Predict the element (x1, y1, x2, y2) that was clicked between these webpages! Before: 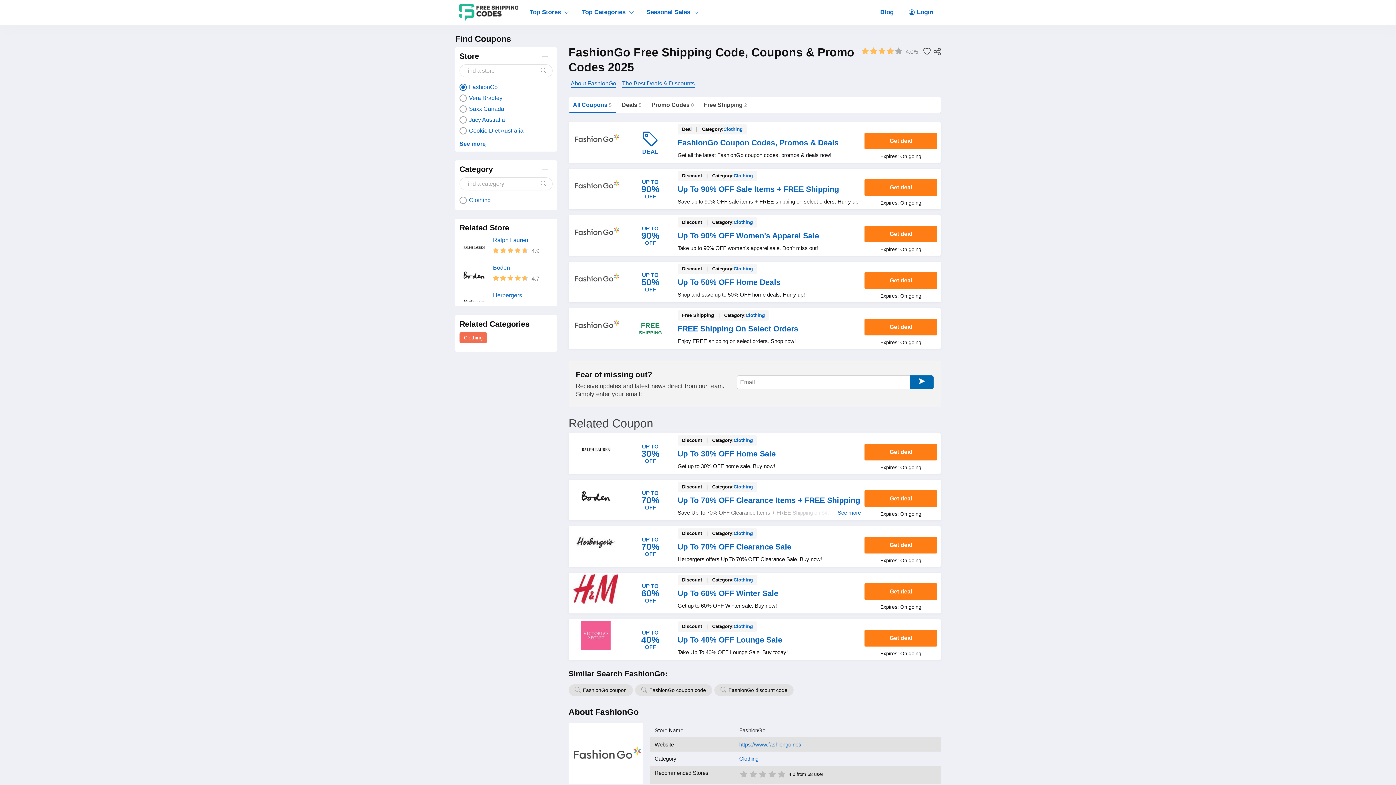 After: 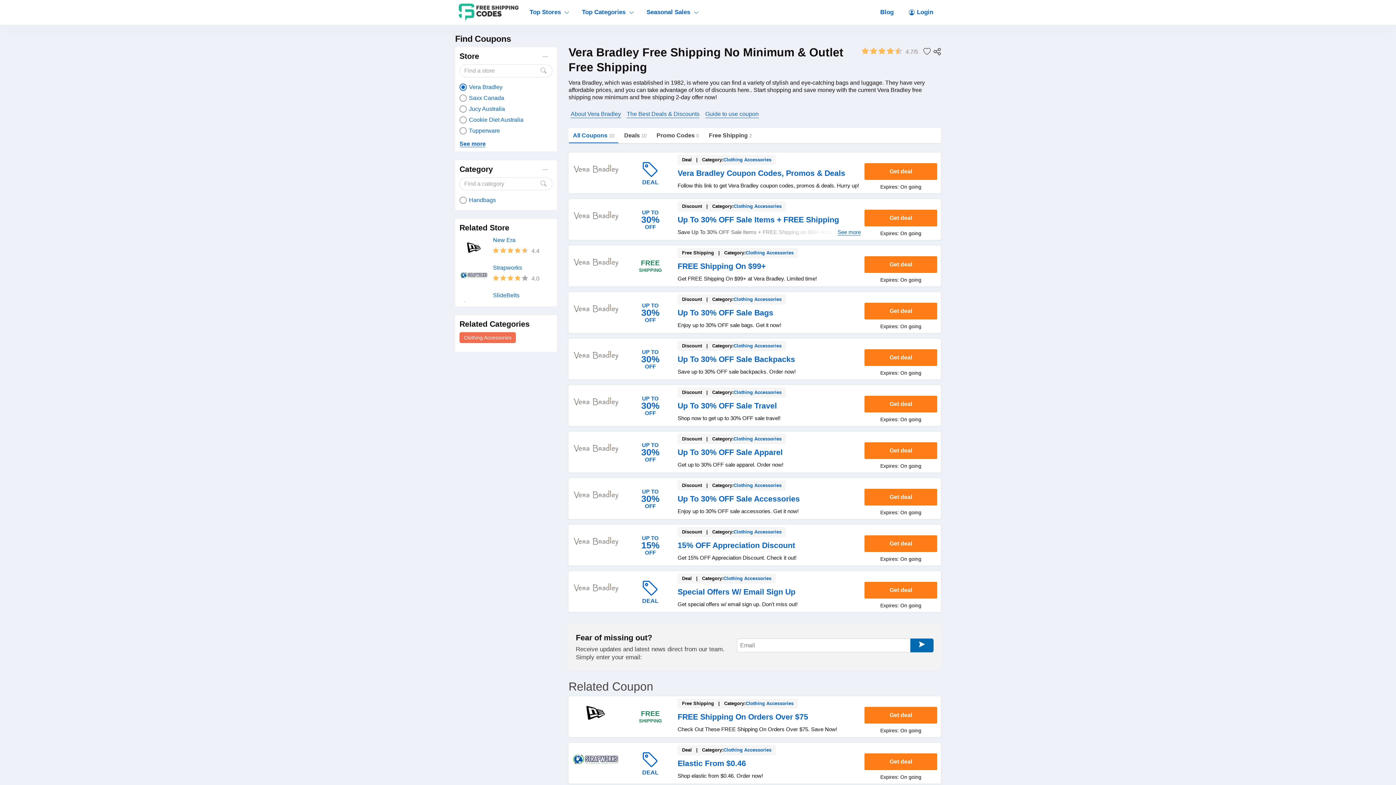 Action: label: Vera Bradley bbox: (459, 94, 552, 101)